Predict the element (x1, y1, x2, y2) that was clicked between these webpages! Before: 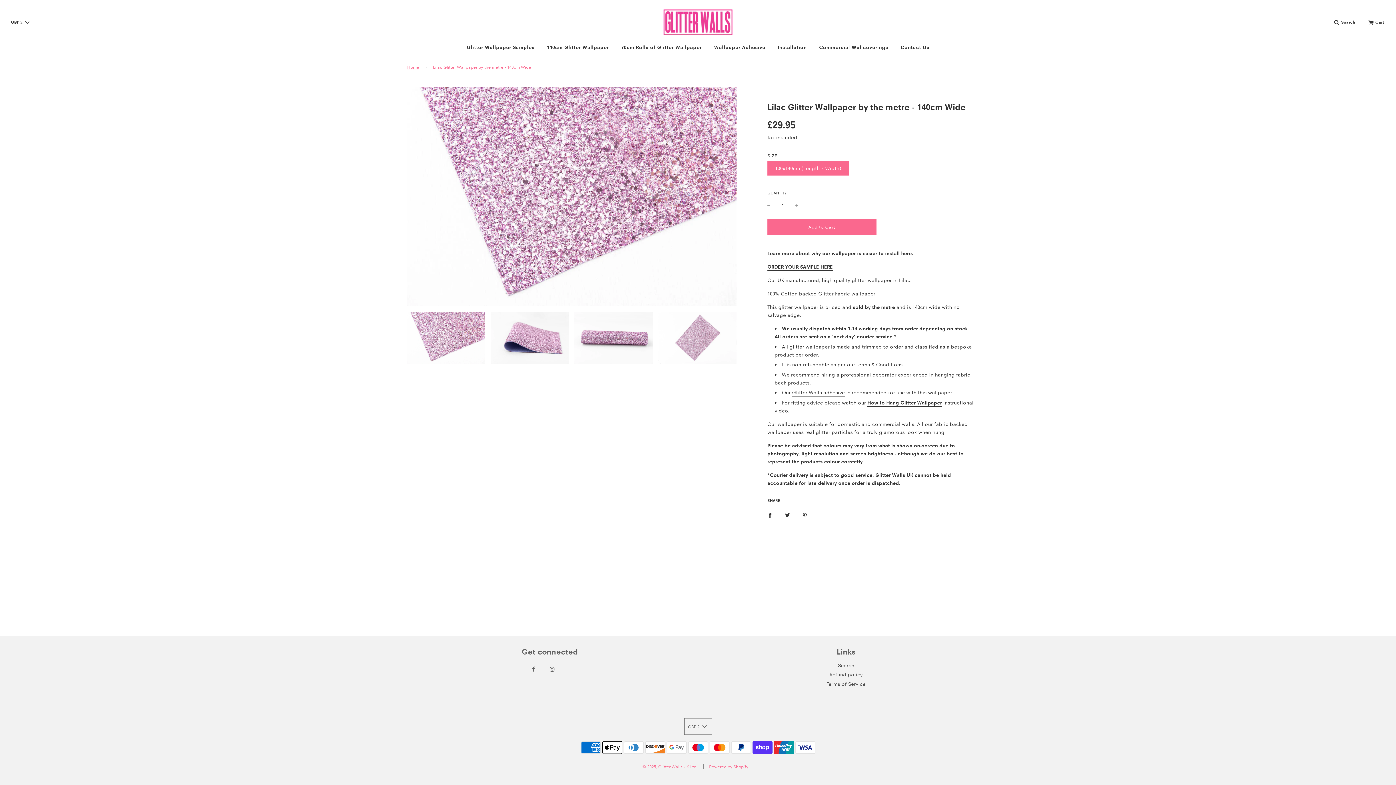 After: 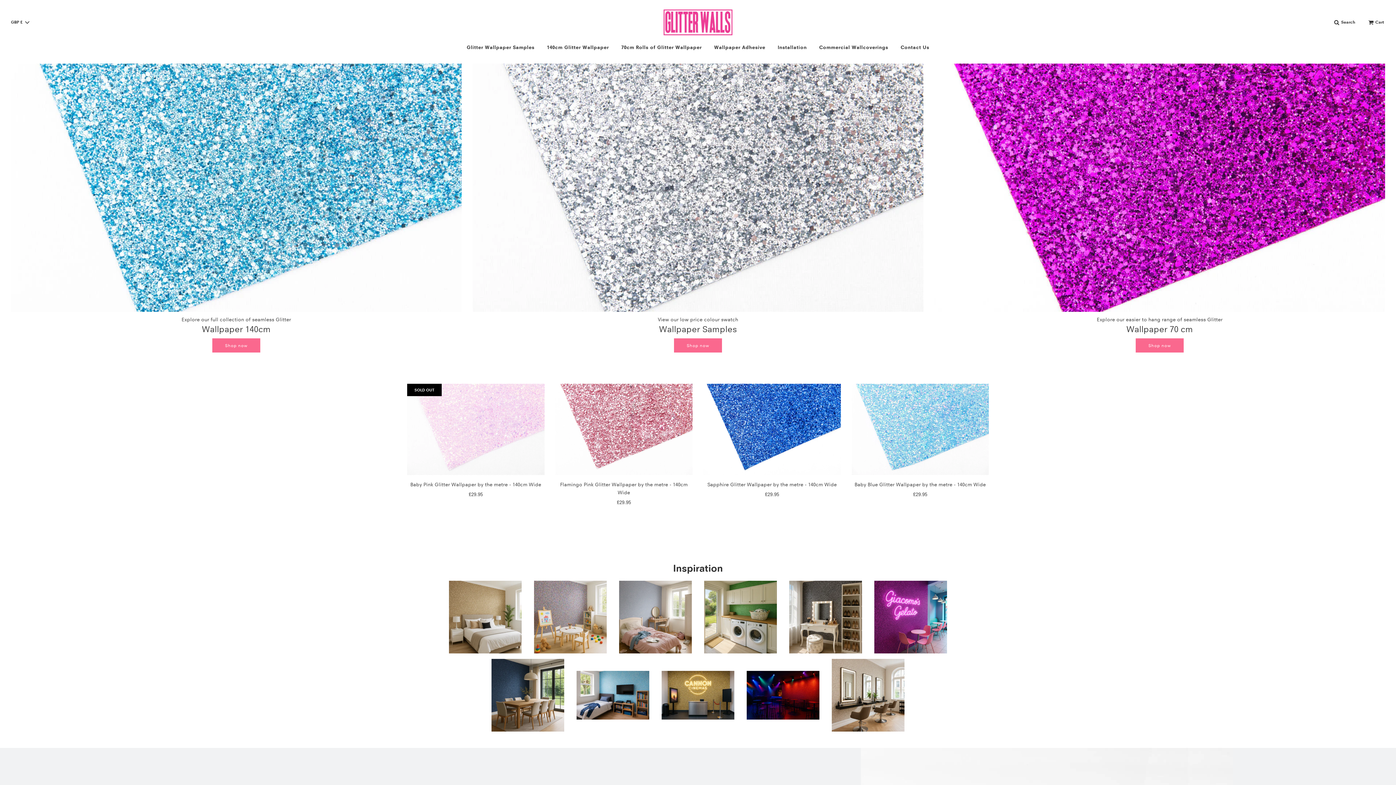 Action: bbox: (663, 9, 732, 35)